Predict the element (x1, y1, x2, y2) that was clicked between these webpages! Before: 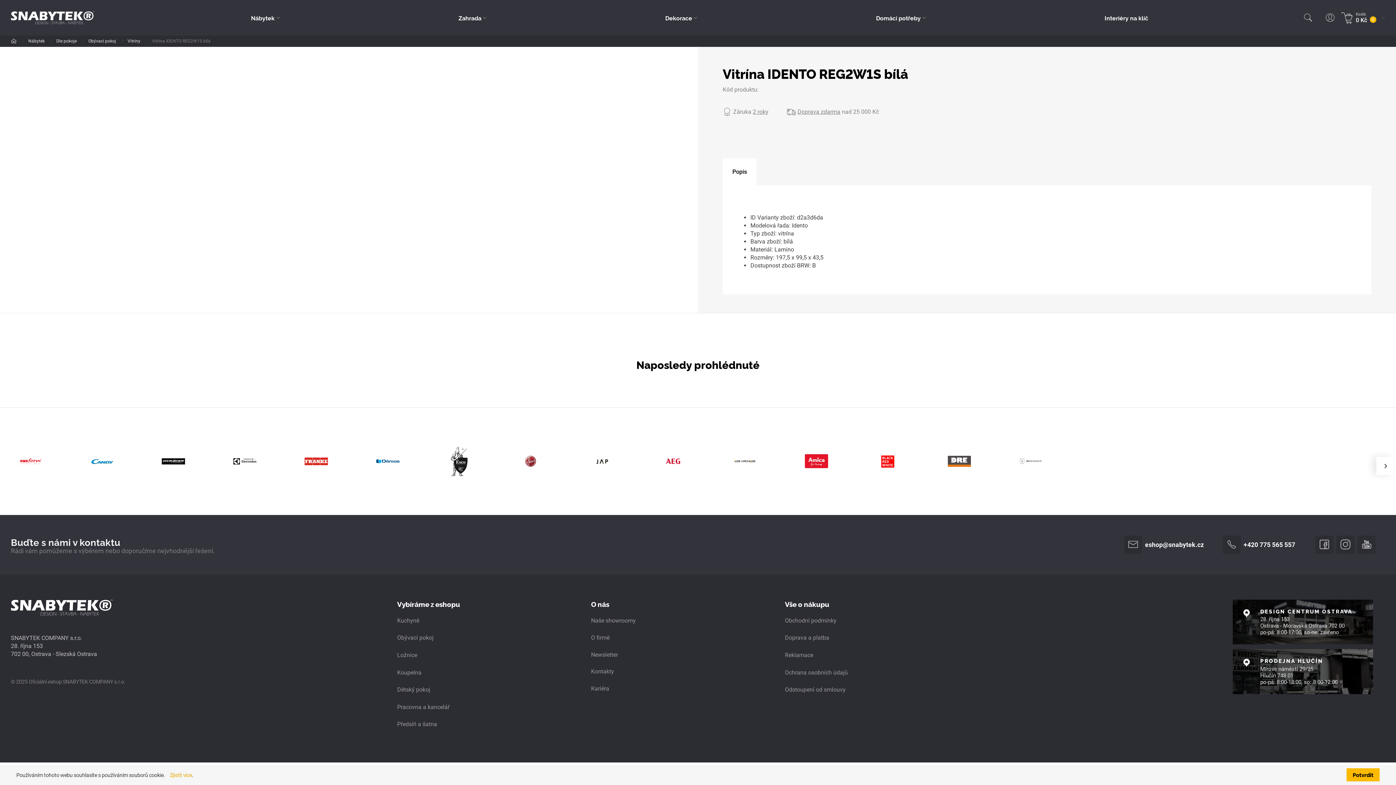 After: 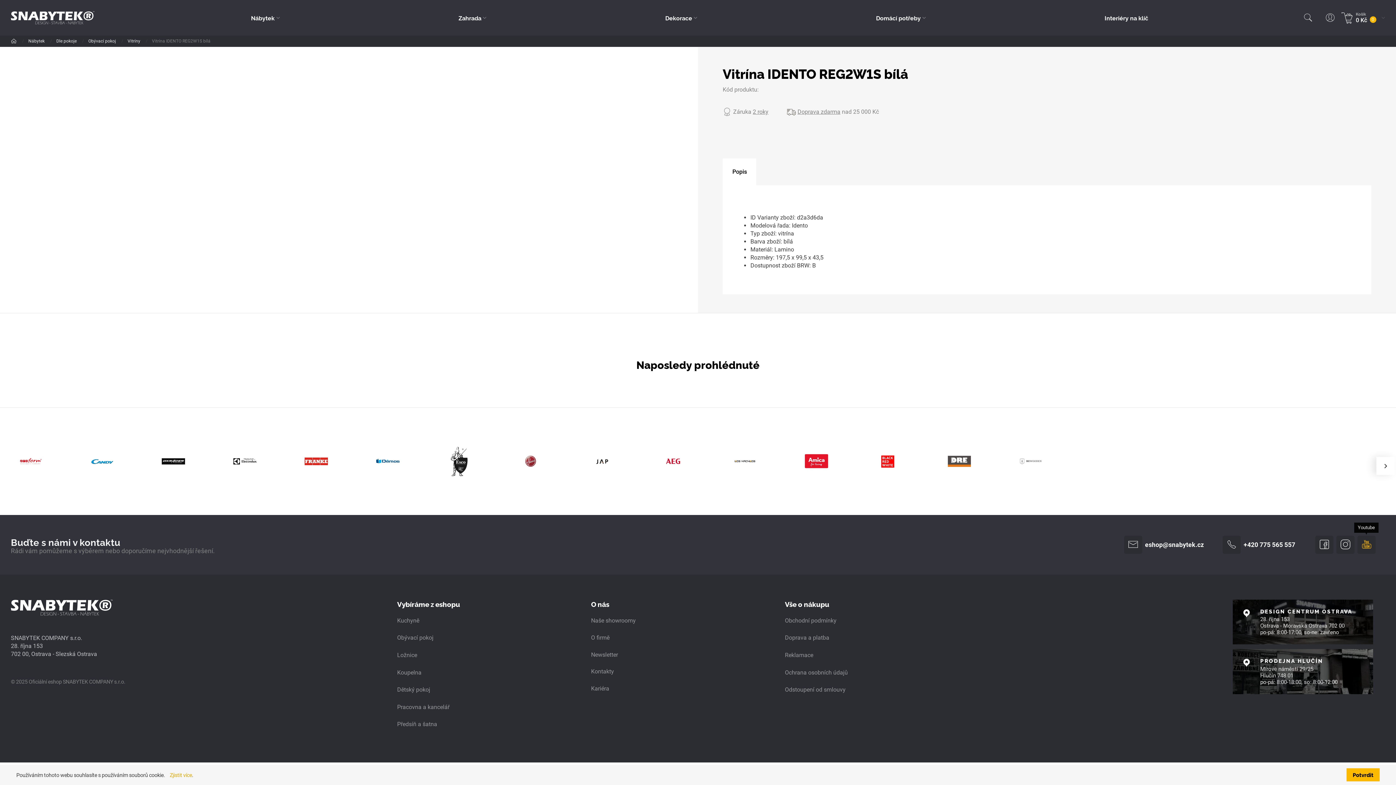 Action: bbox: (1357, 535, 1376, 554)